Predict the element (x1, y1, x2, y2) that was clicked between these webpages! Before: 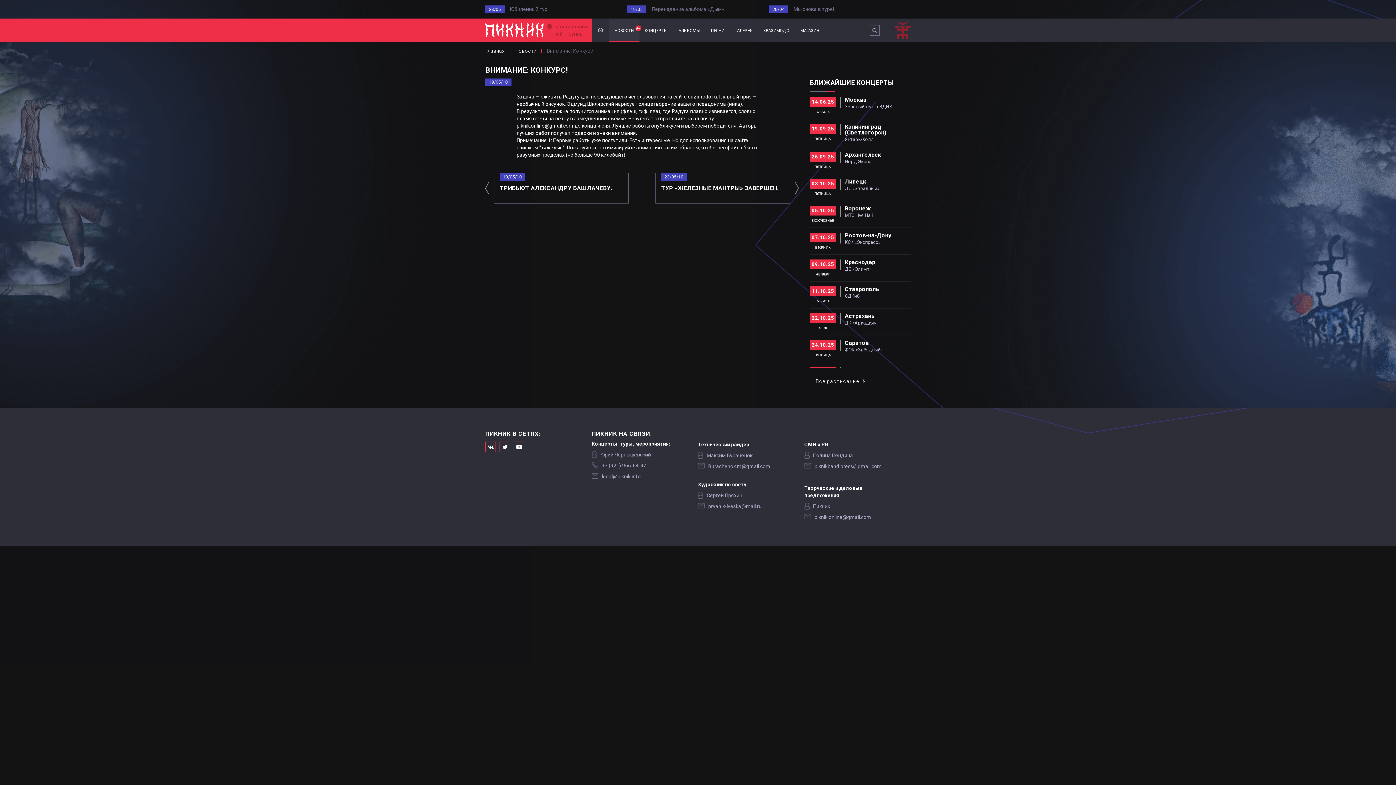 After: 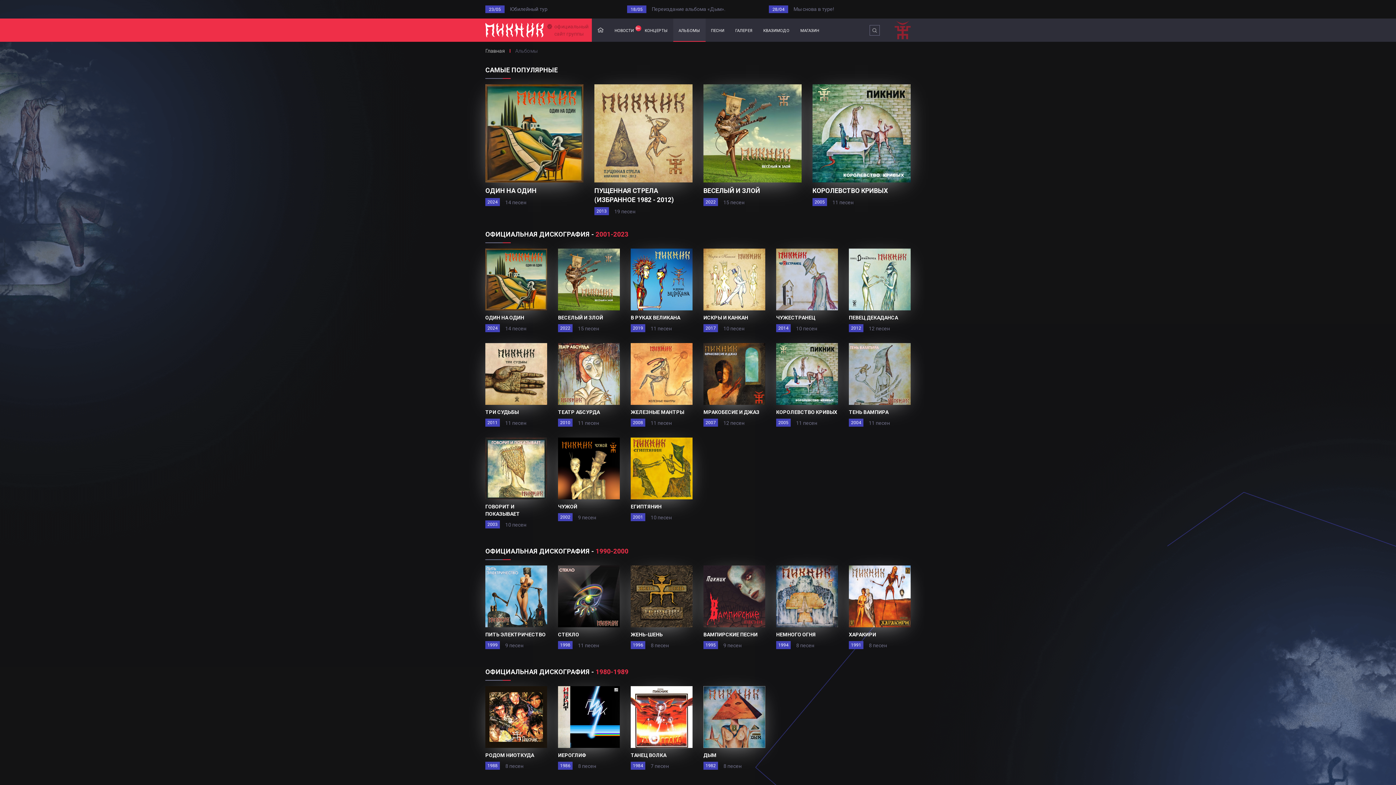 Action: bbox: (673, 18, 705, 41) label: альбомы